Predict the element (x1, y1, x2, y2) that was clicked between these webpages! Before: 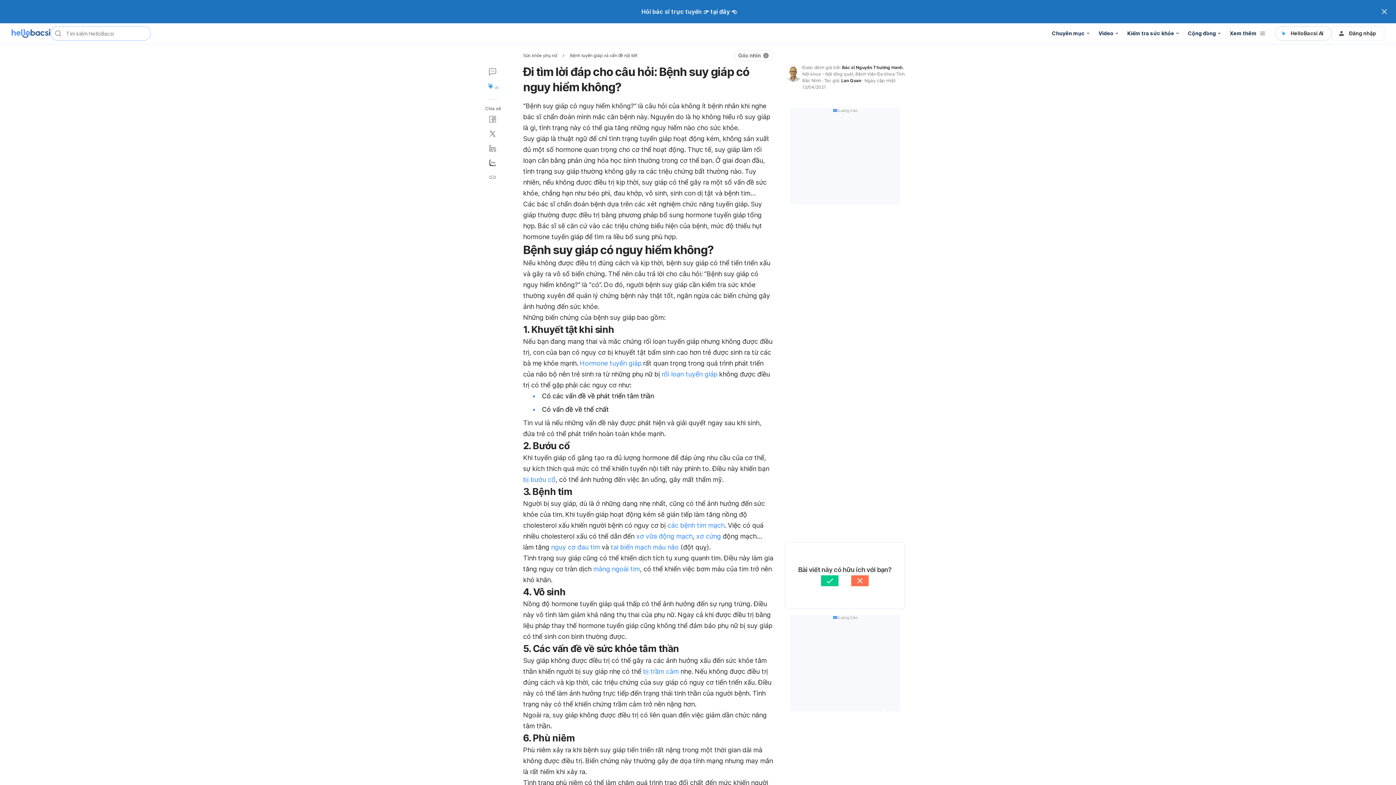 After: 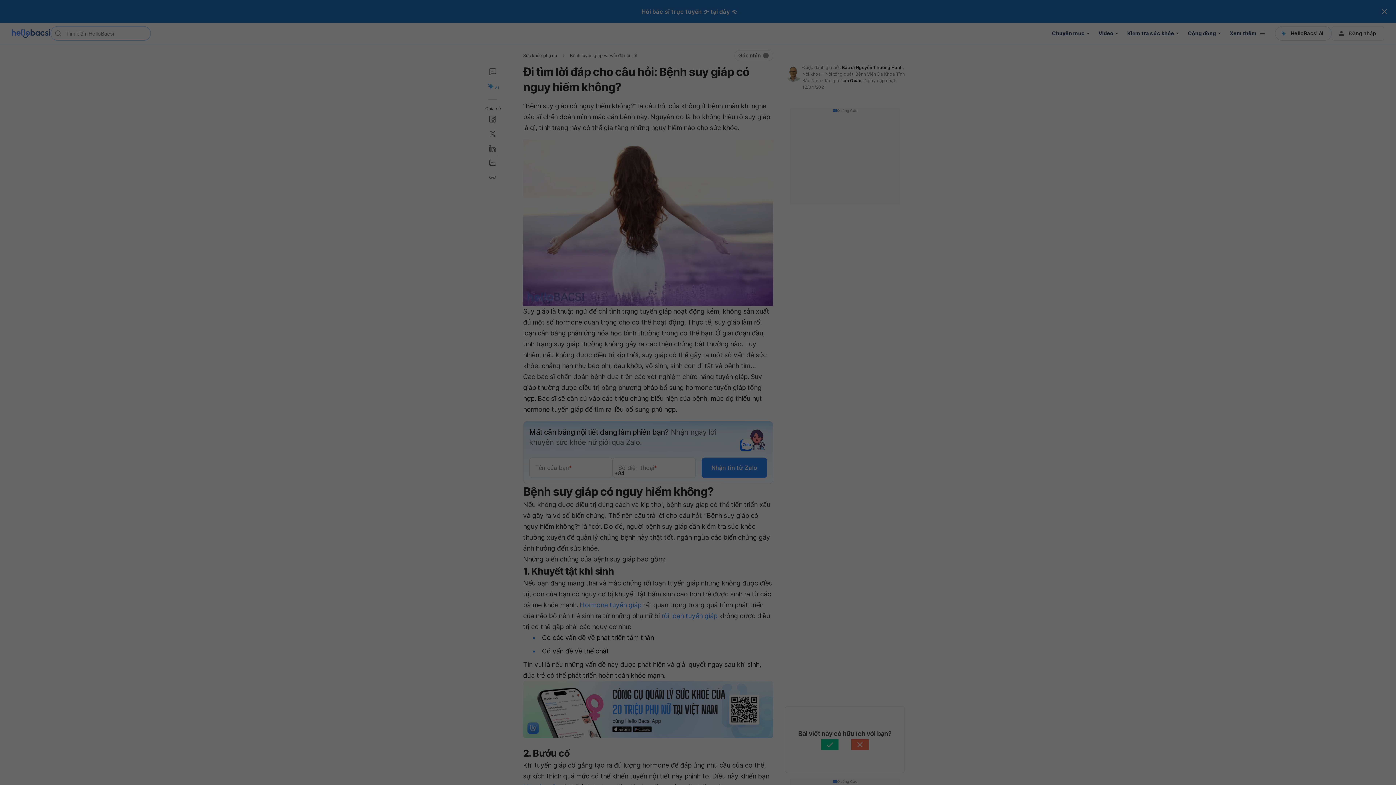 Action: label: Góc nhìn bbox: (734, 50, 773, 61)